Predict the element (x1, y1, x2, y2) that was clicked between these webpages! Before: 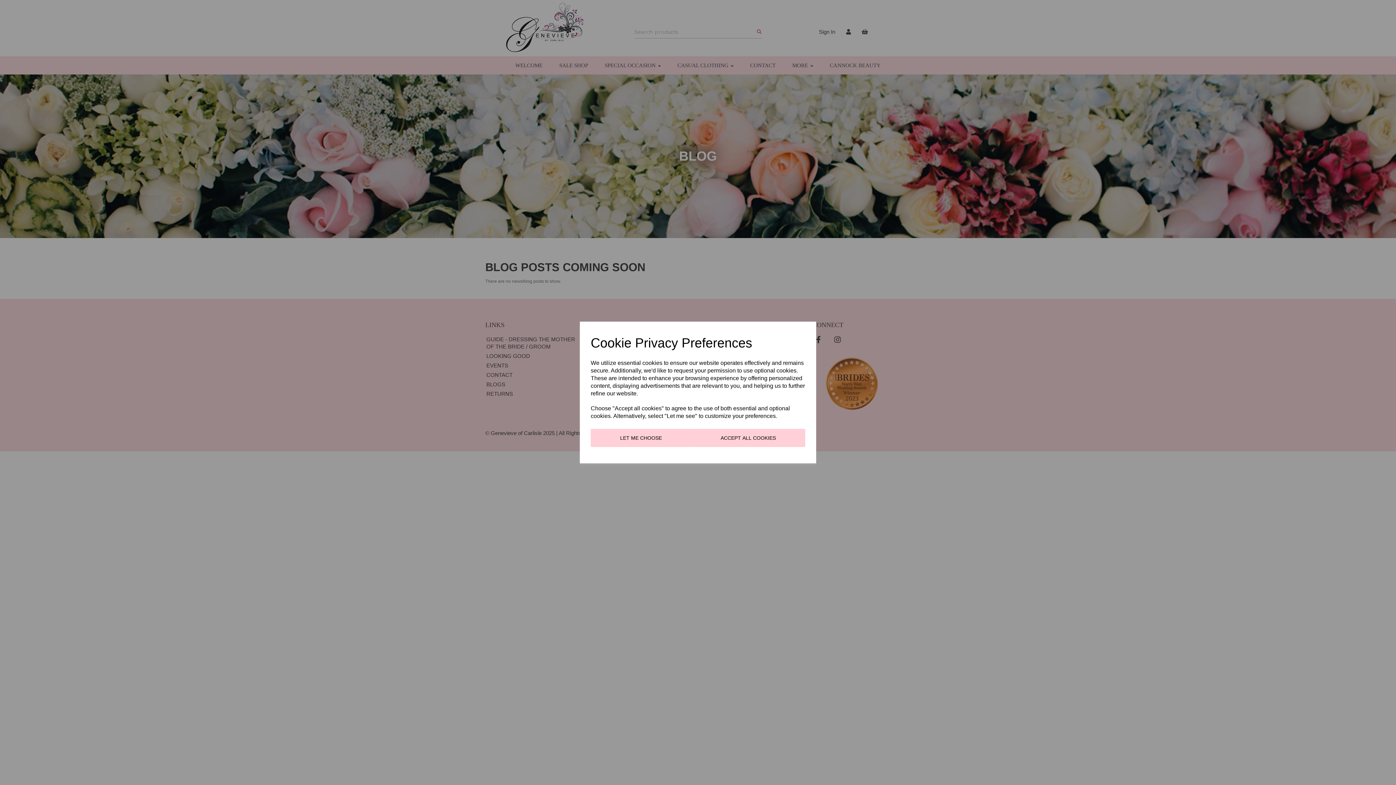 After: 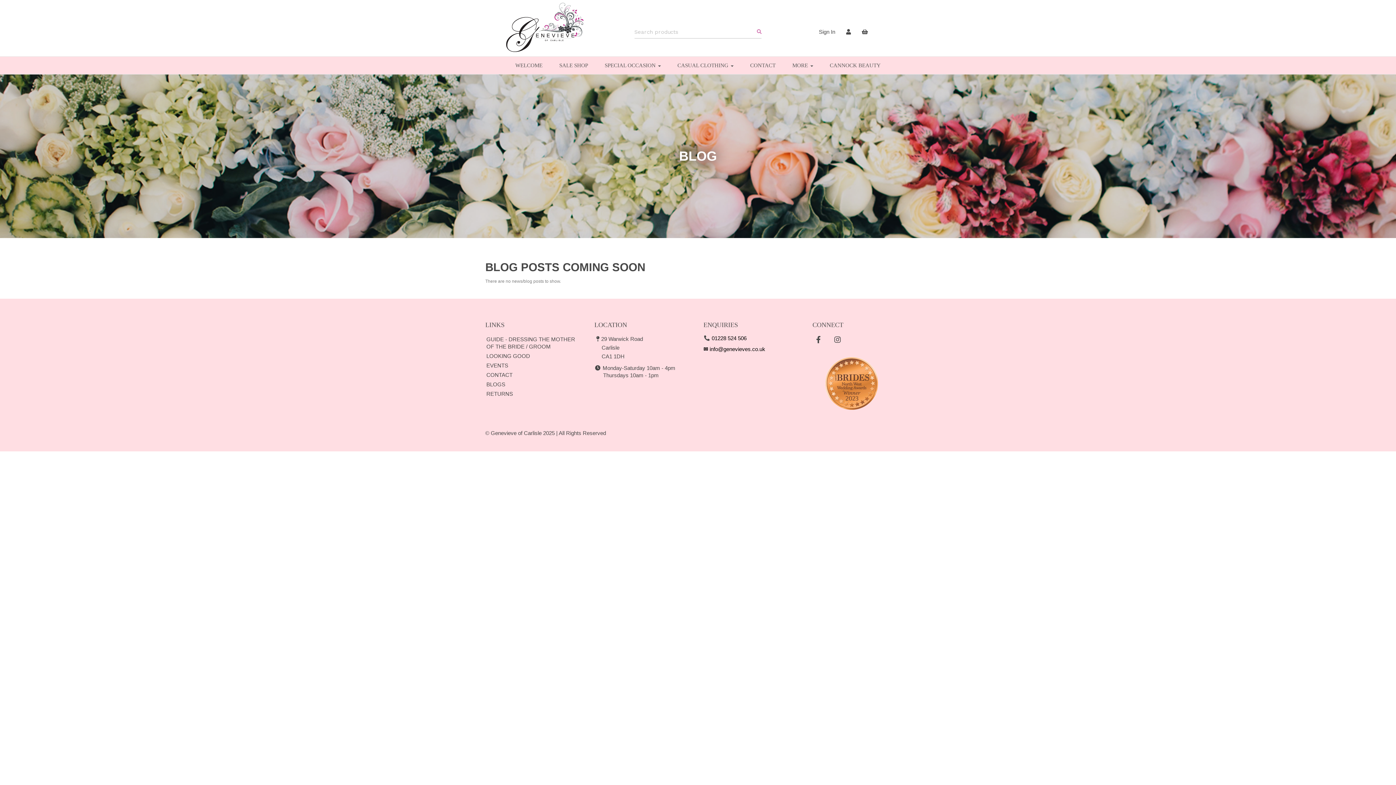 Action: bbox: (691, 429, 805, 447) label: ACCEPT ALL COOKIES